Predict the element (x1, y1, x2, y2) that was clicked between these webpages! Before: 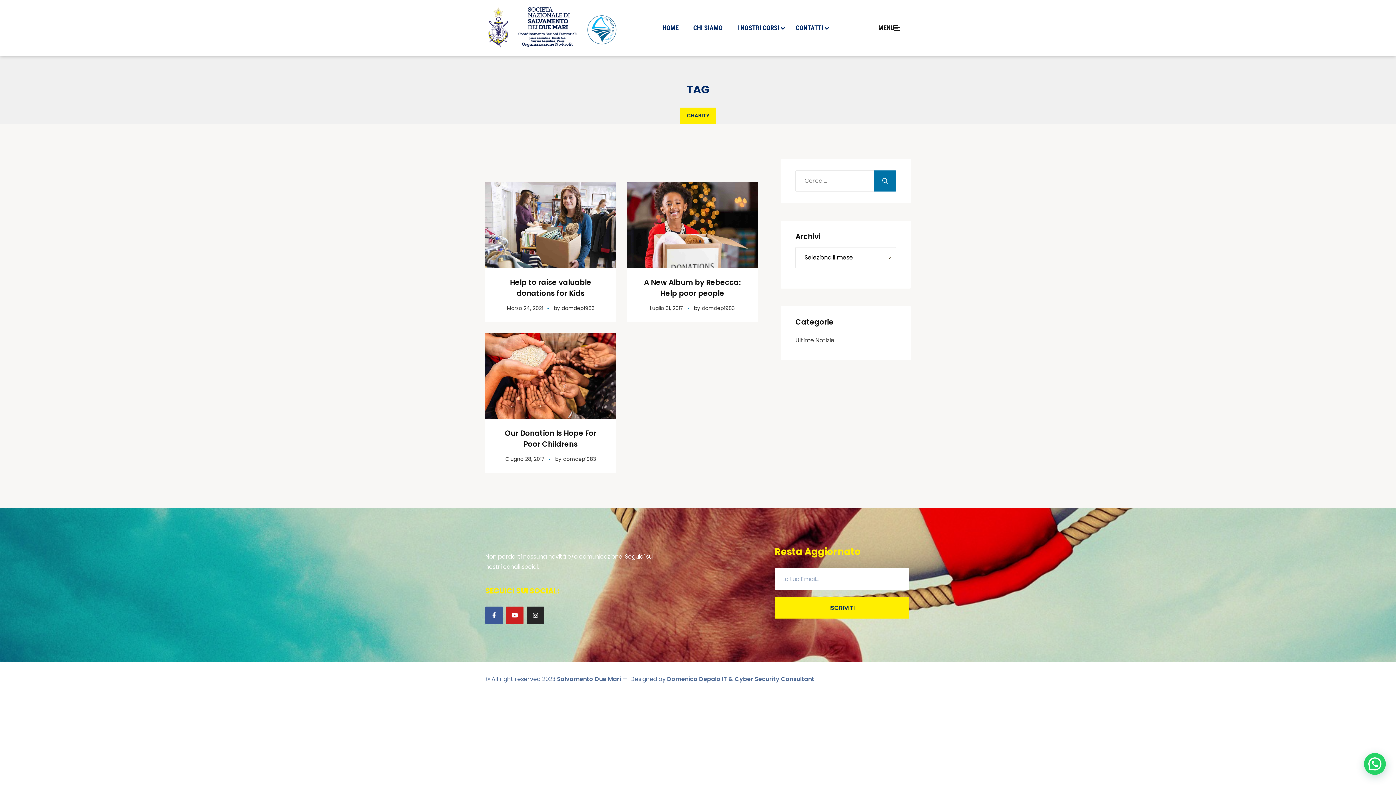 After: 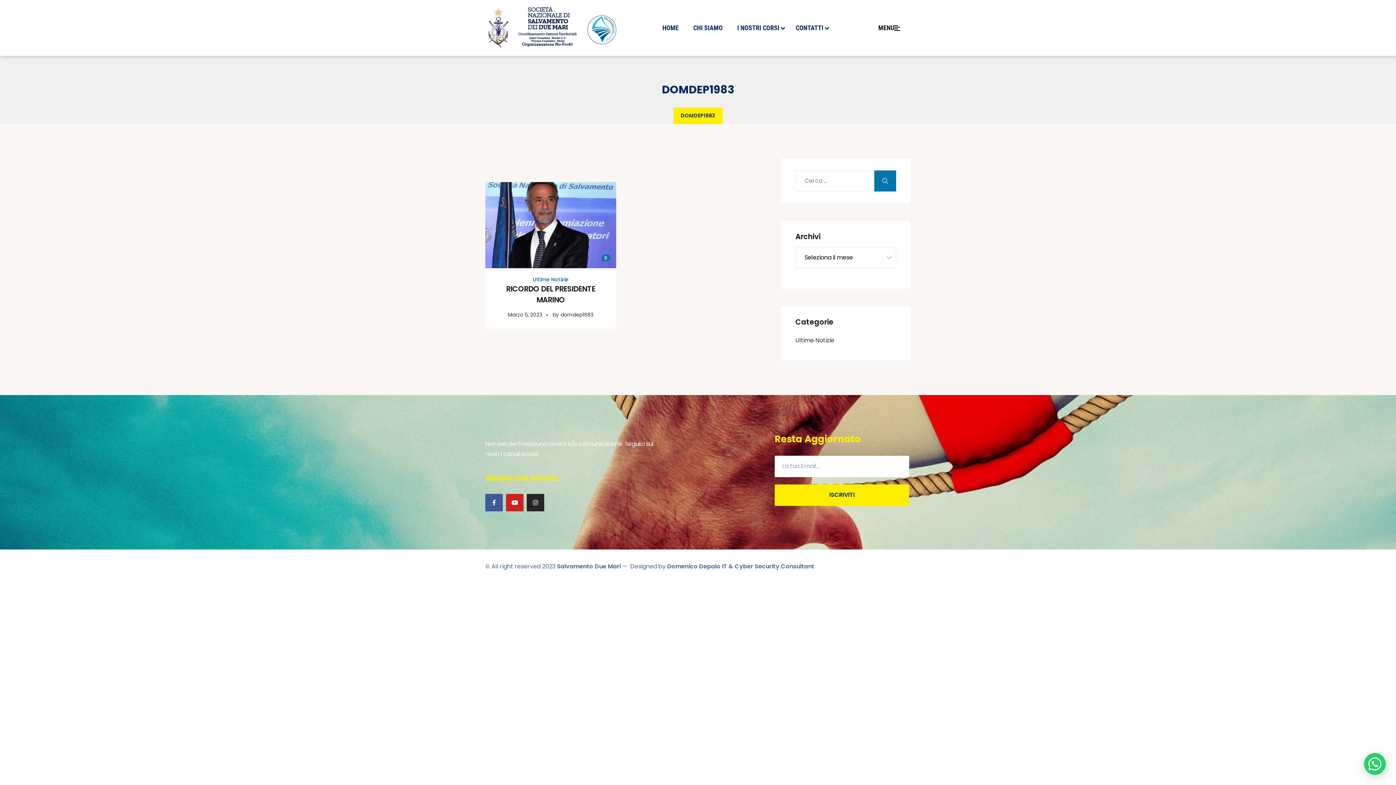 Action: label: domdep1983 bbox: (702, 304, 734, 311)